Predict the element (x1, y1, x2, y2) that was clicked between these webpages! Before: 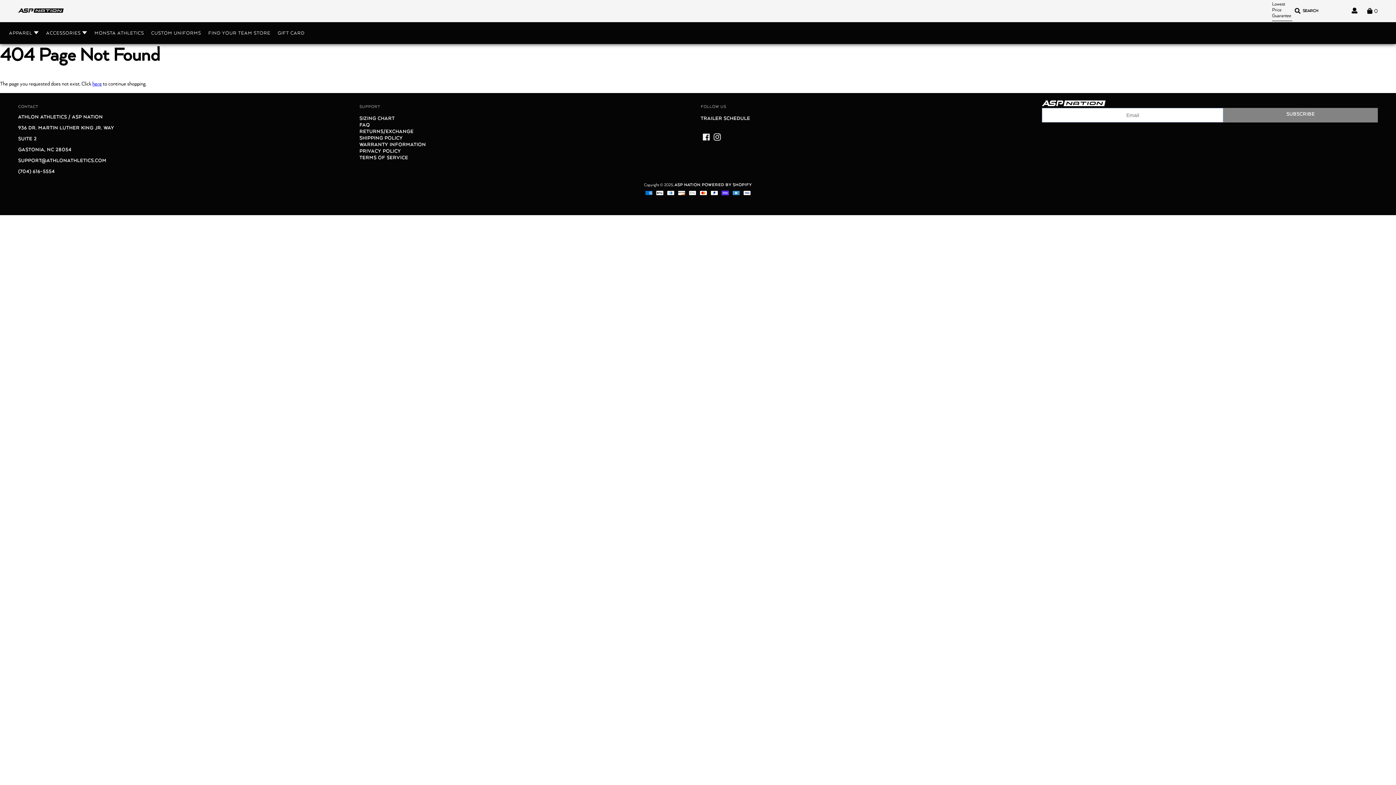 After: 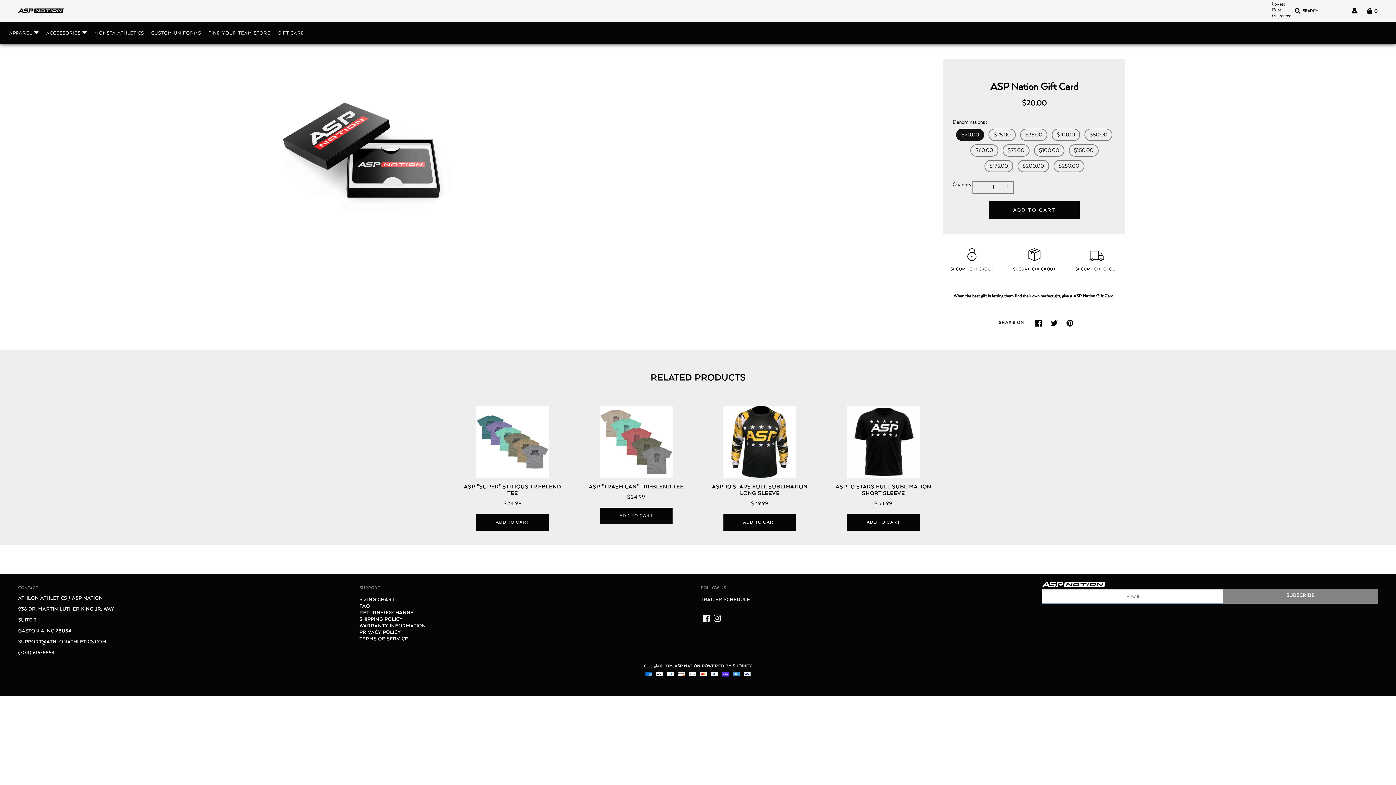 Action: bbox: (274, 28, 308, 37) label: GIFT CARD